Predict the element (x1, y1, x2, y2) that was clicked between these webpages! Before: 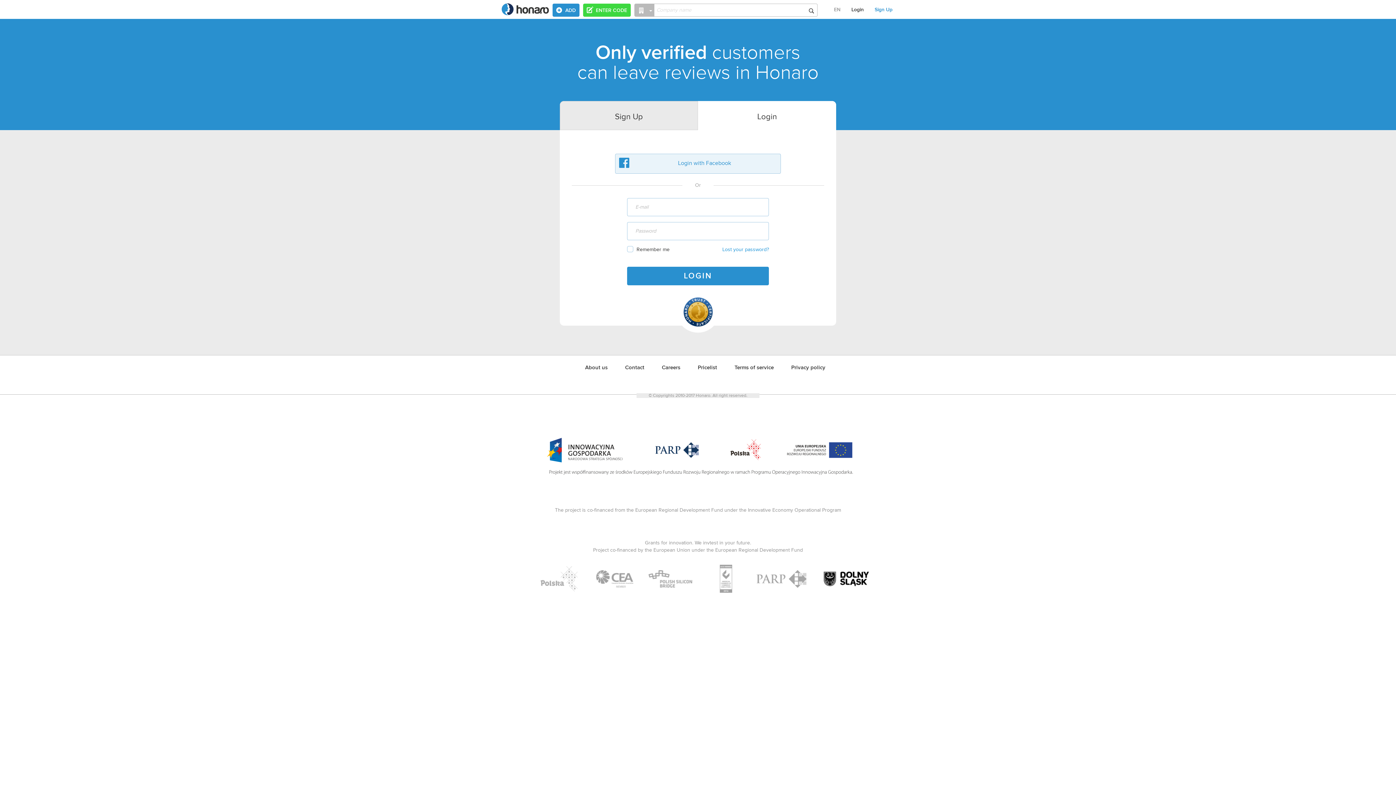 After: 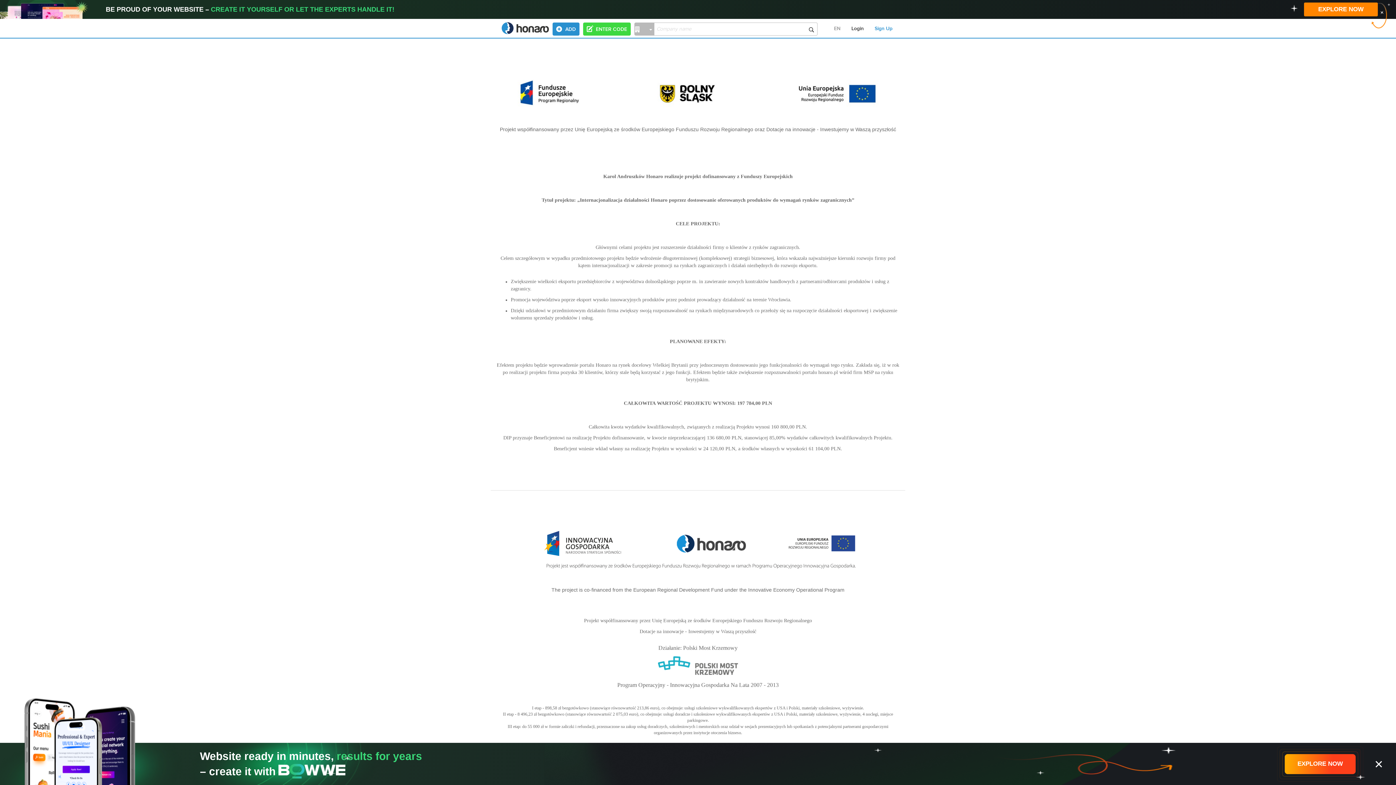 Action: label: The project is co-financed from the European Regional Development Fund under the Innovative Economy Operational Program

Grants for innovation. We invtest in your future.
Project co-financed by the European Union under the European Regional Development Fund bbox: (490, 405, 905, 561)